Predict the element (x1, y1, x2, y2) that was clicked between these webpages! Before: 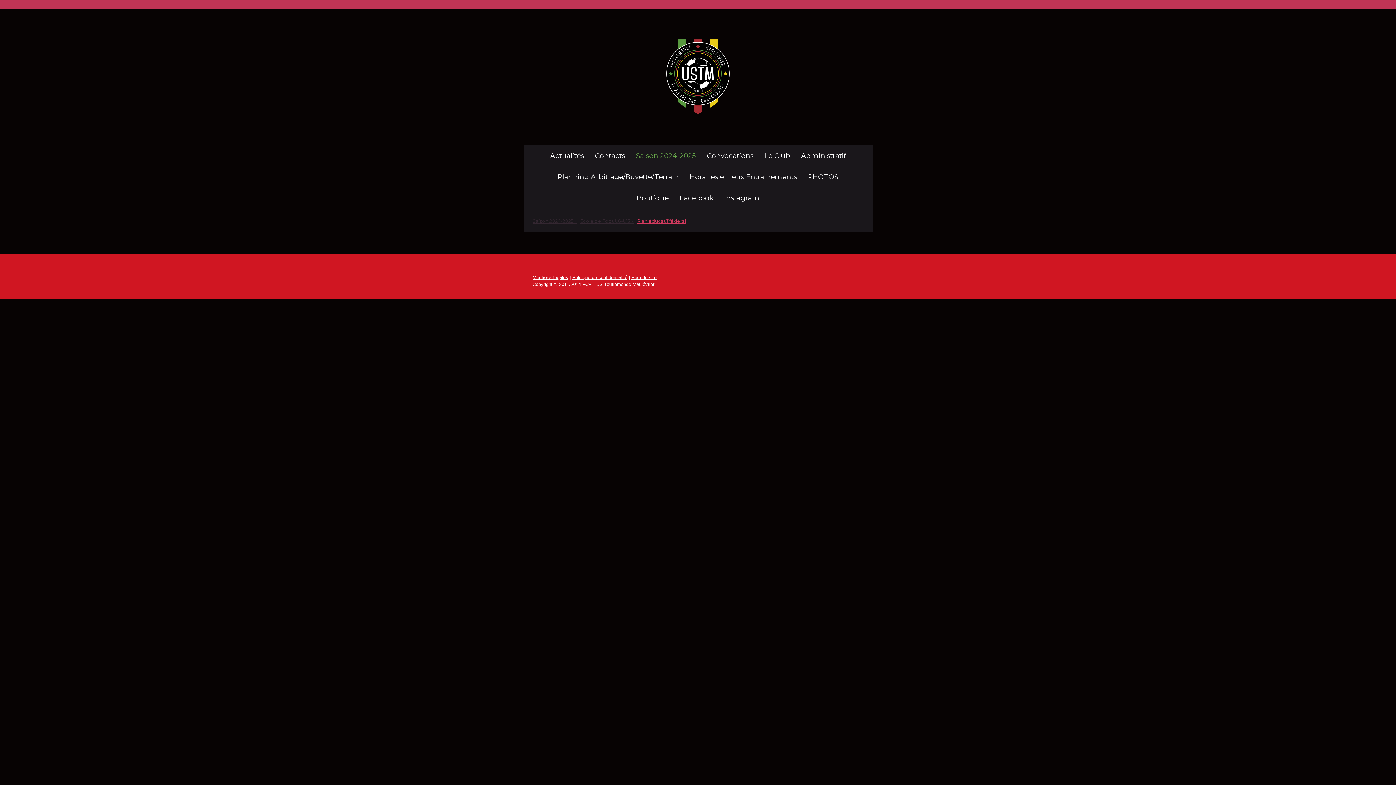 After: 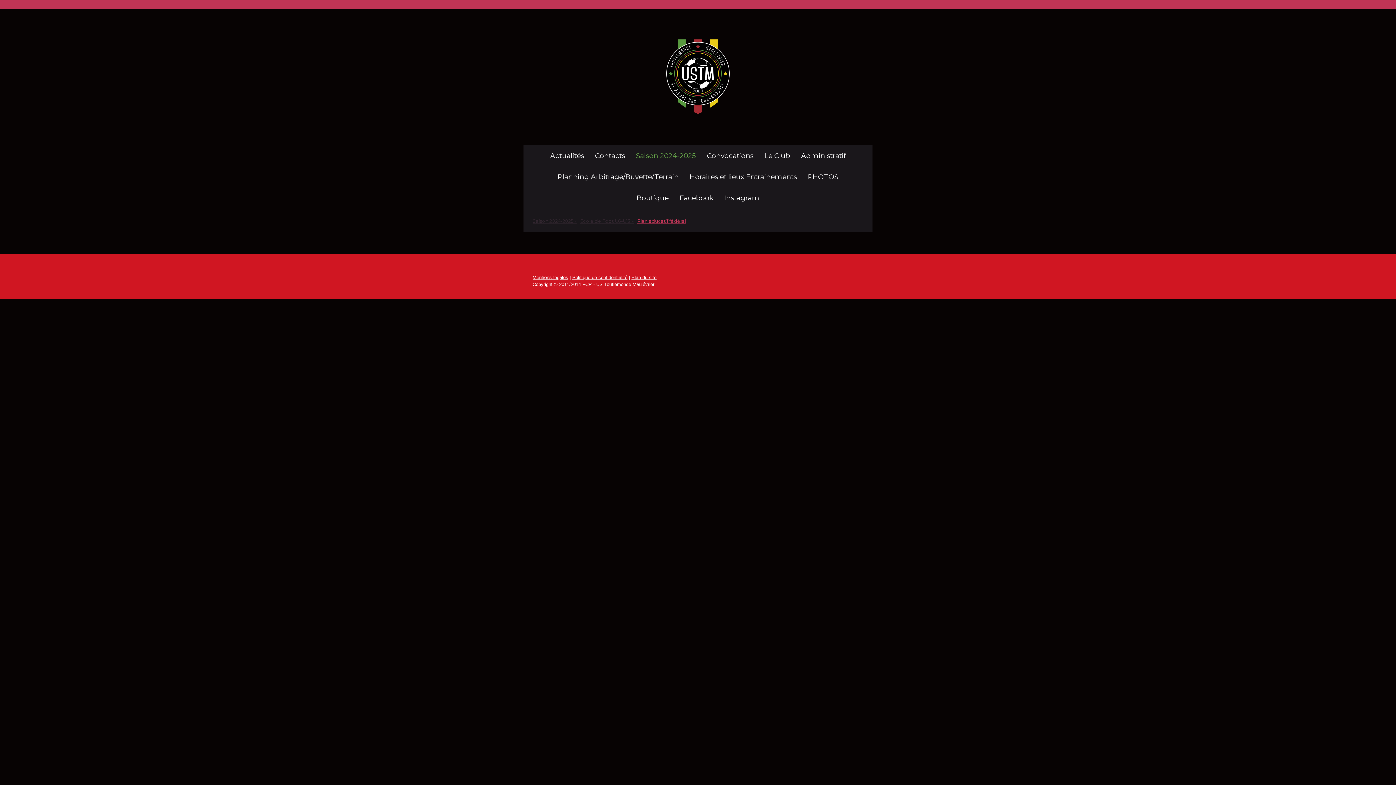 Action: bbox: (635, 214, 688, 227) label: Plan éducatif fédéral